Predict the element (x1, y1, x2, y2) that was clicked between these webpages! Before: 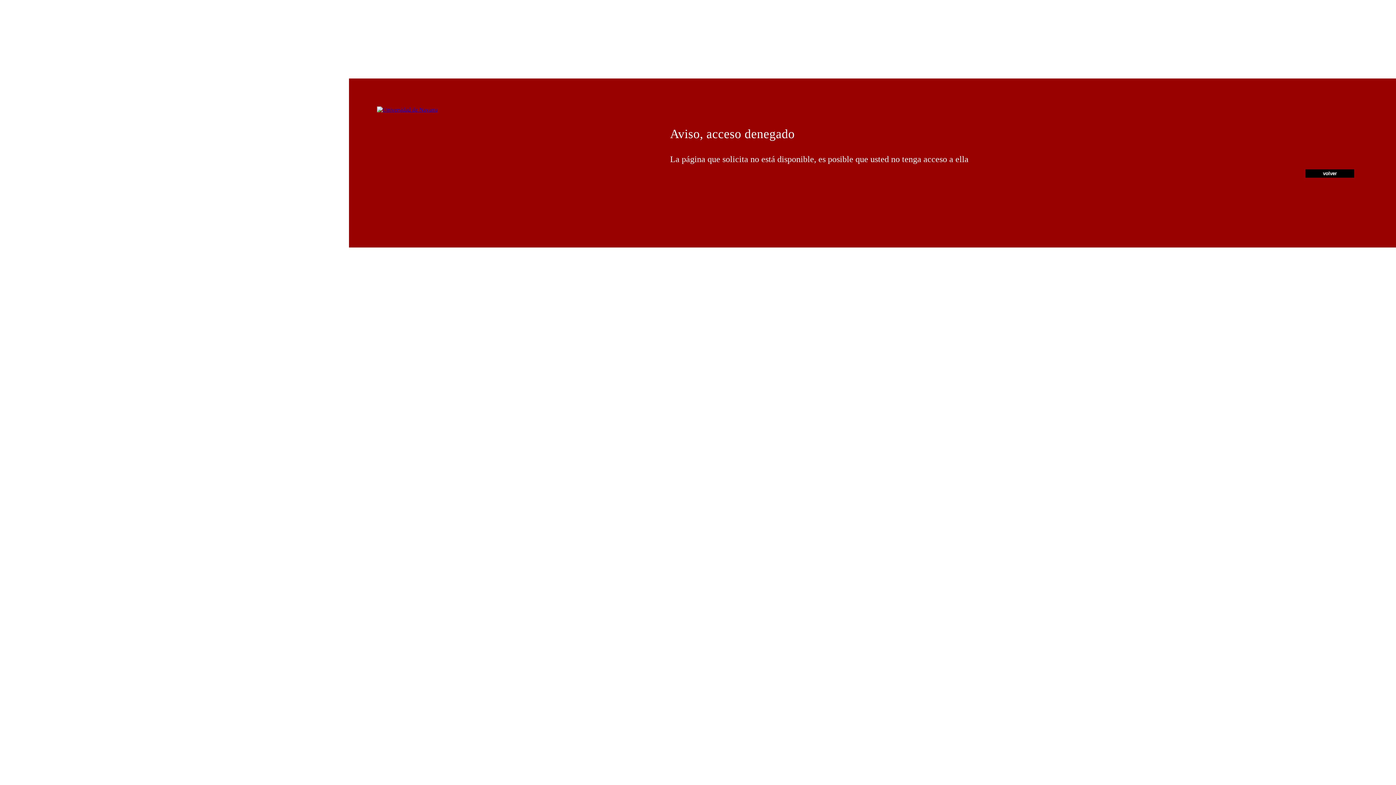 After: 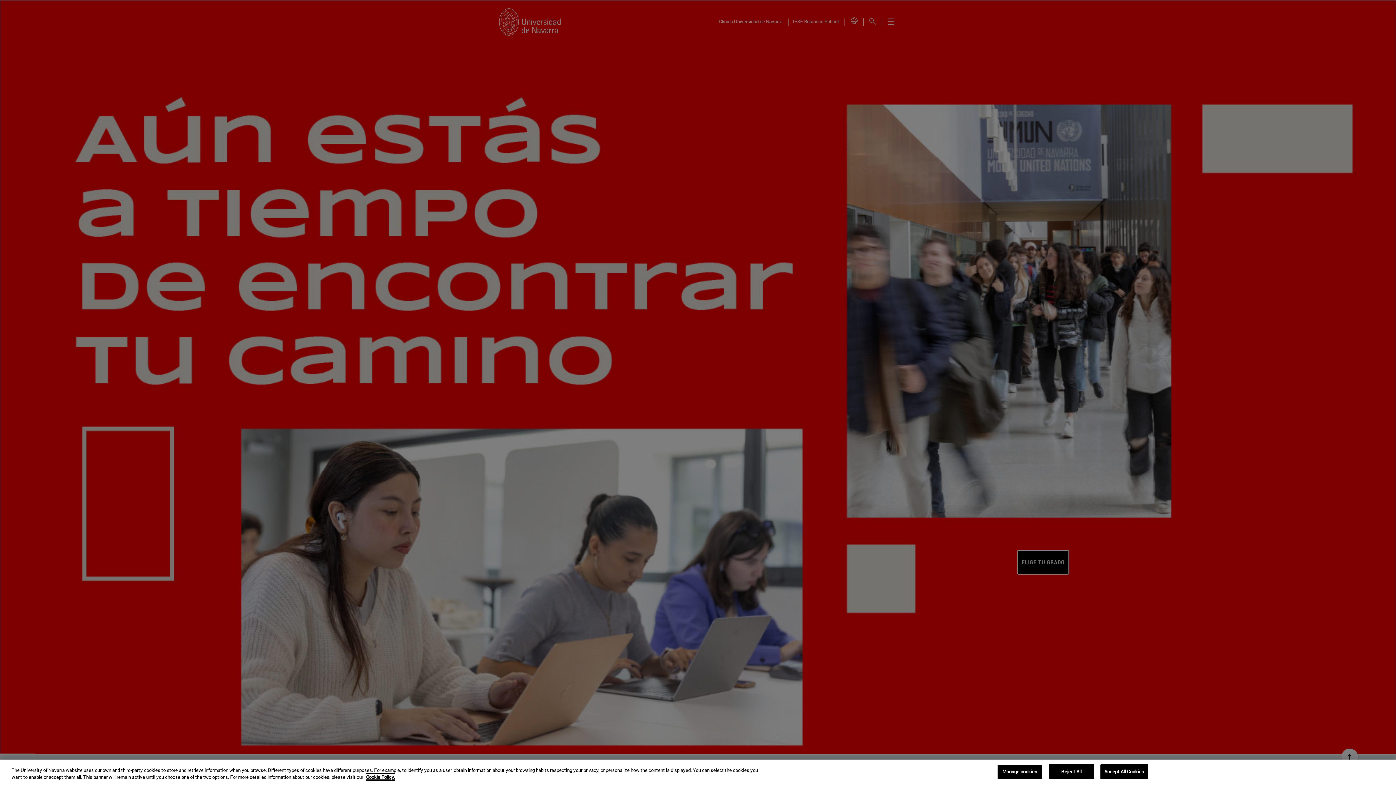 Action: bbox: (377, 106, 437, 112)